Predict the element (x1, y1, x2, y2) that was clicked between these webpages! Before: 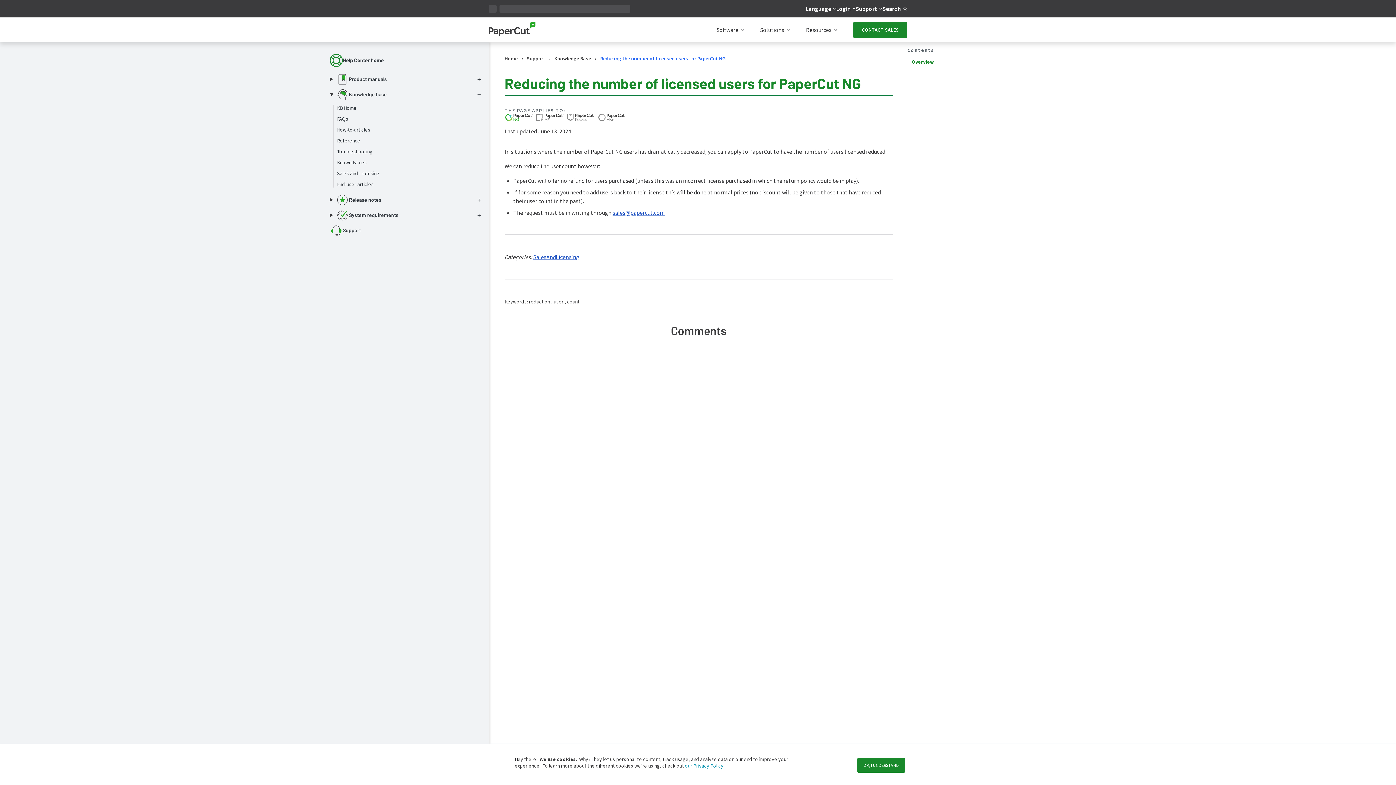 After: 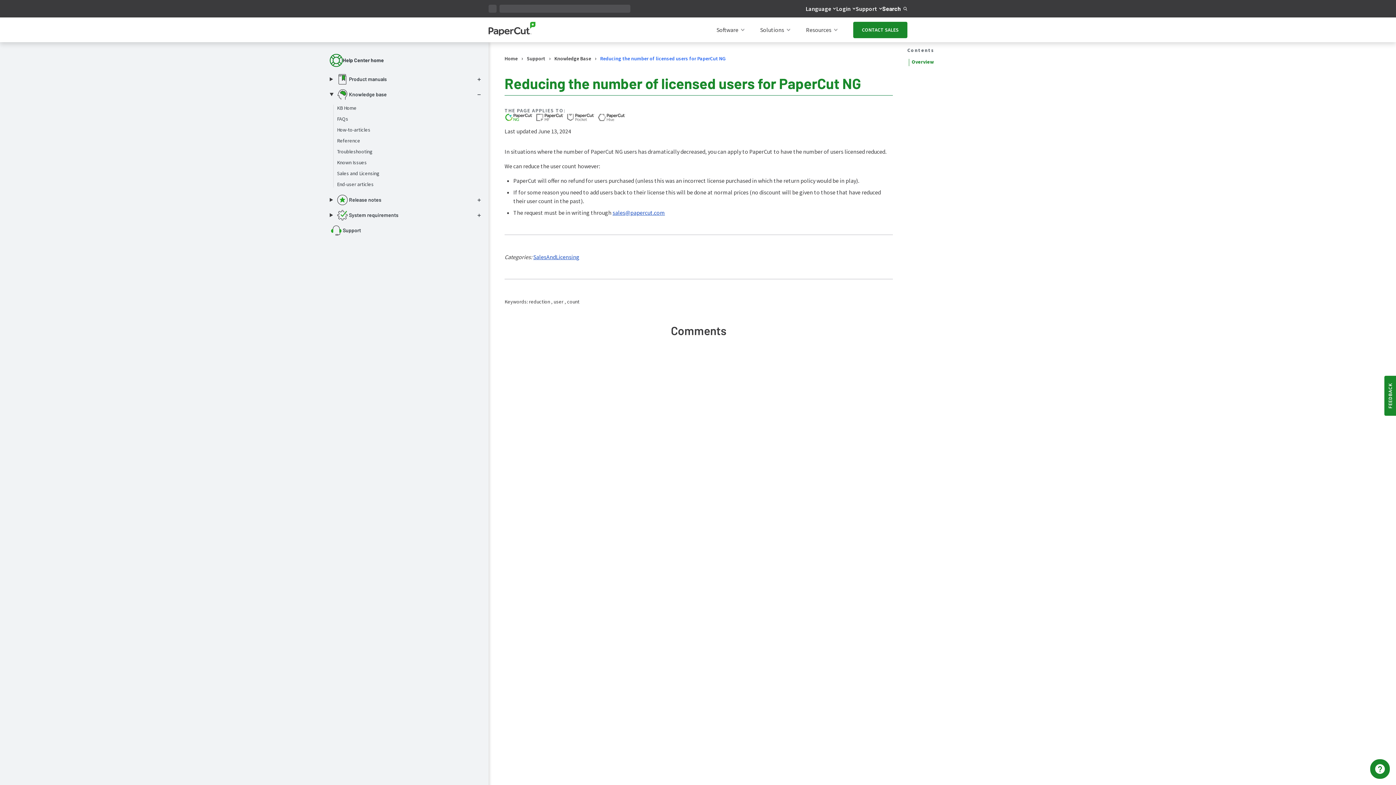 Action: label: OK, I UNDERSTAND bbox: (857, 758, 905, 773)